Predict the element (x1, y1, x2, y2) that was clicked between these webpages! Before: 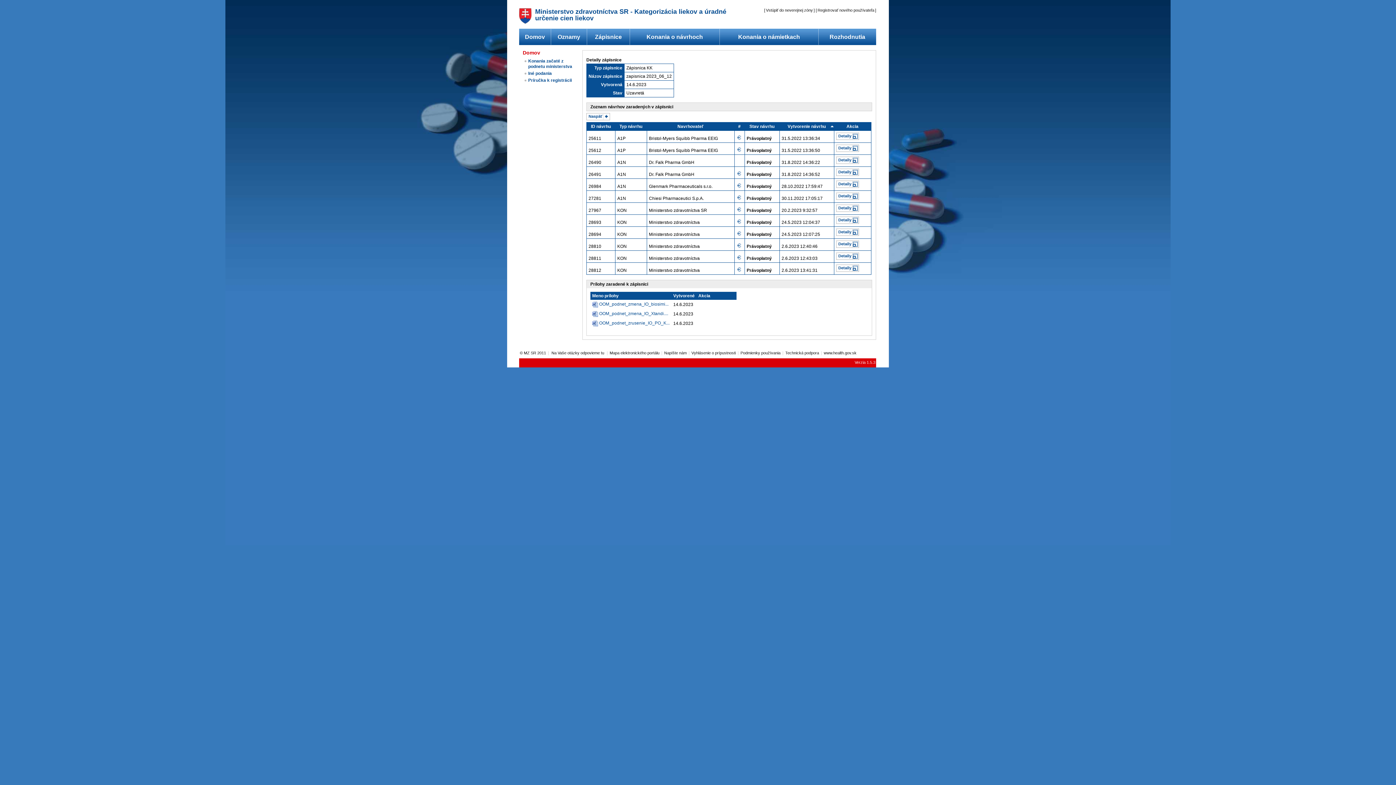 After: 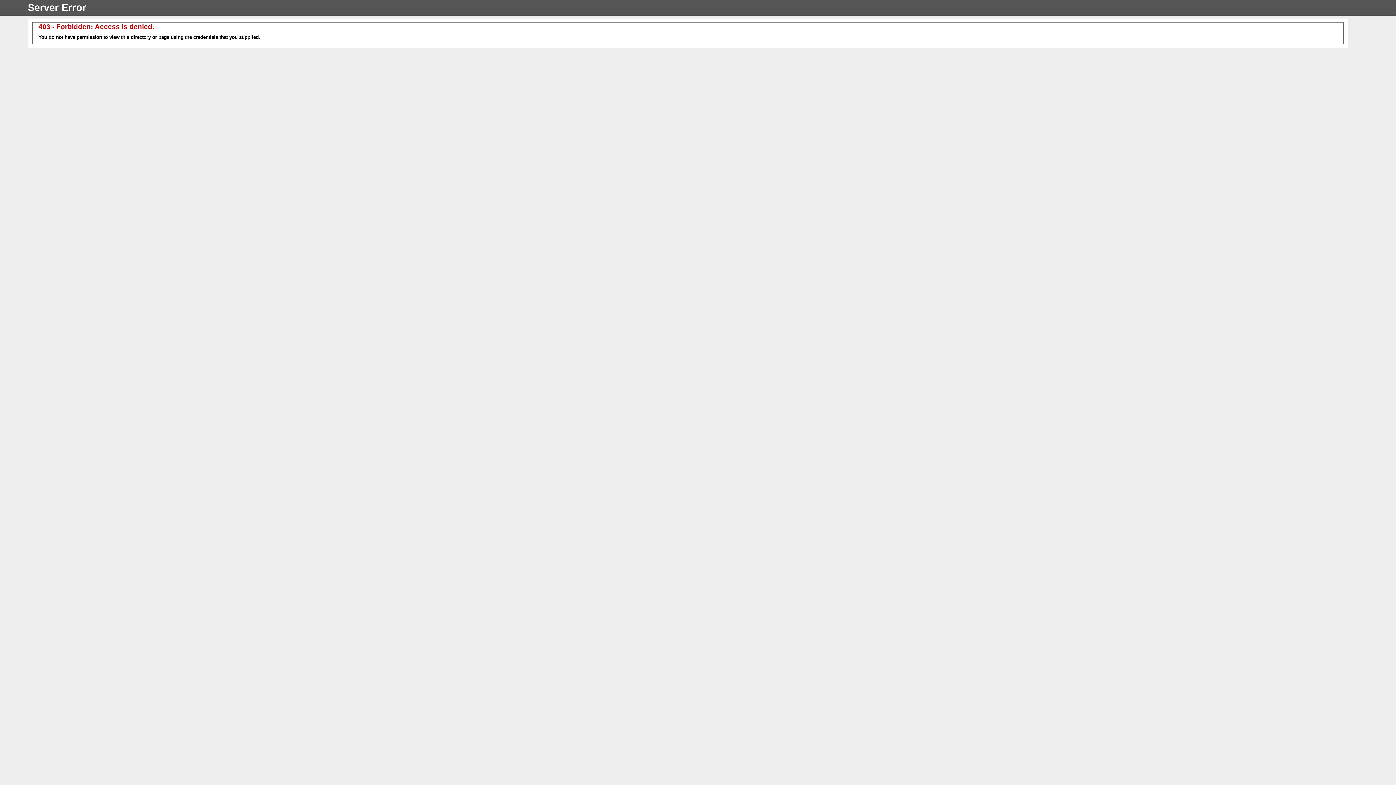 Action: bbox: (766, 8, 813, 12) label: Vstúpiť do neverejnej zóny